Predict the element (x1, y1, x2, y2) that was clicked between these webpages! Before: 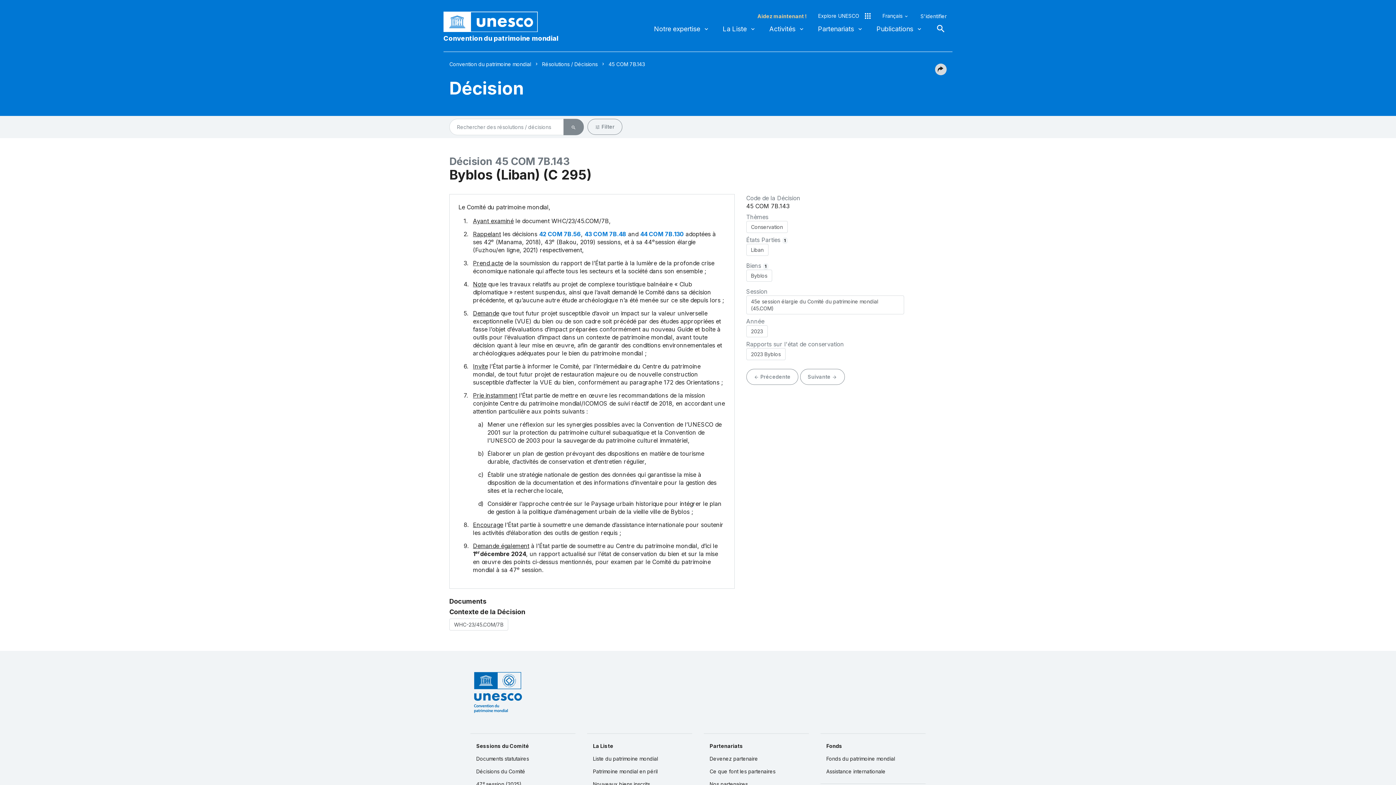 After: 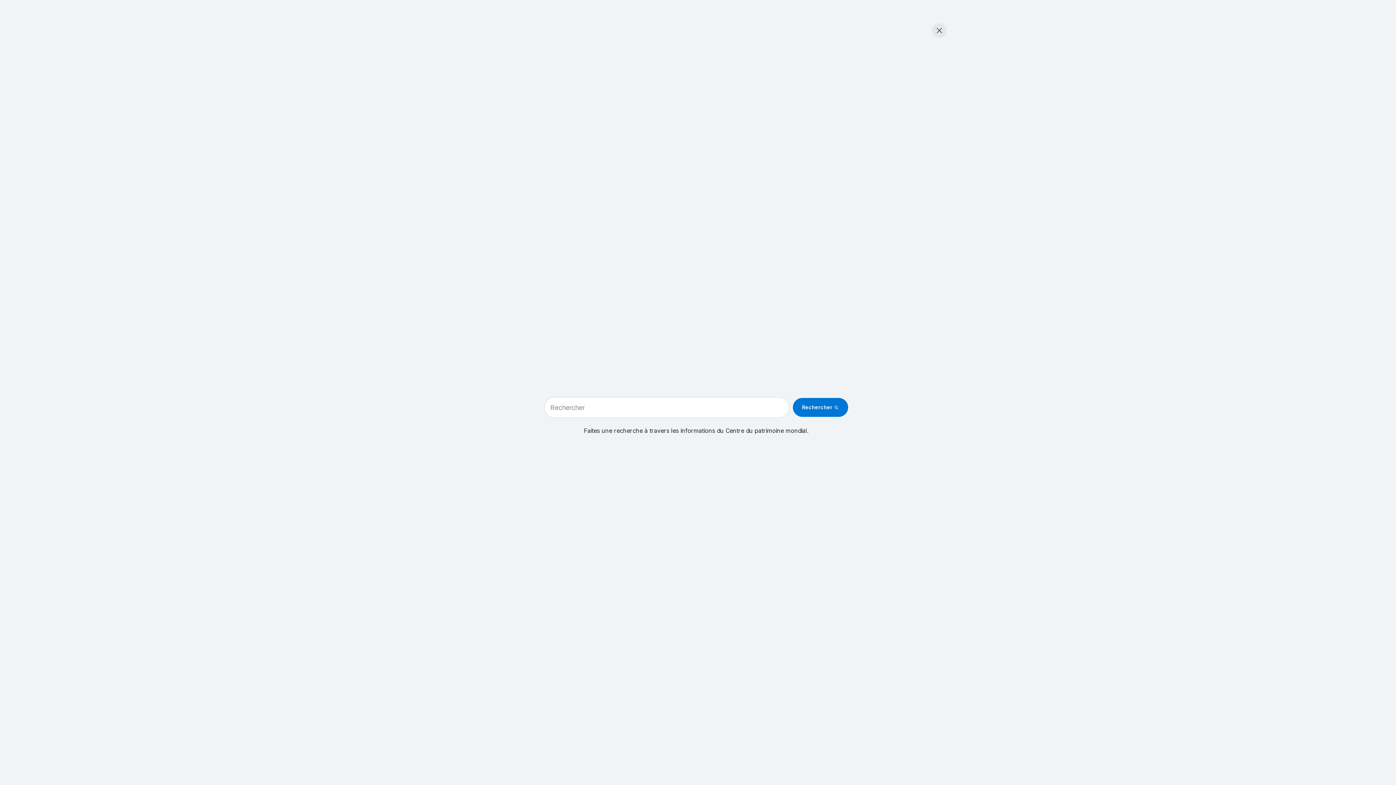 Action: bbox: (936, 24, 946, 33) label: Rechercher